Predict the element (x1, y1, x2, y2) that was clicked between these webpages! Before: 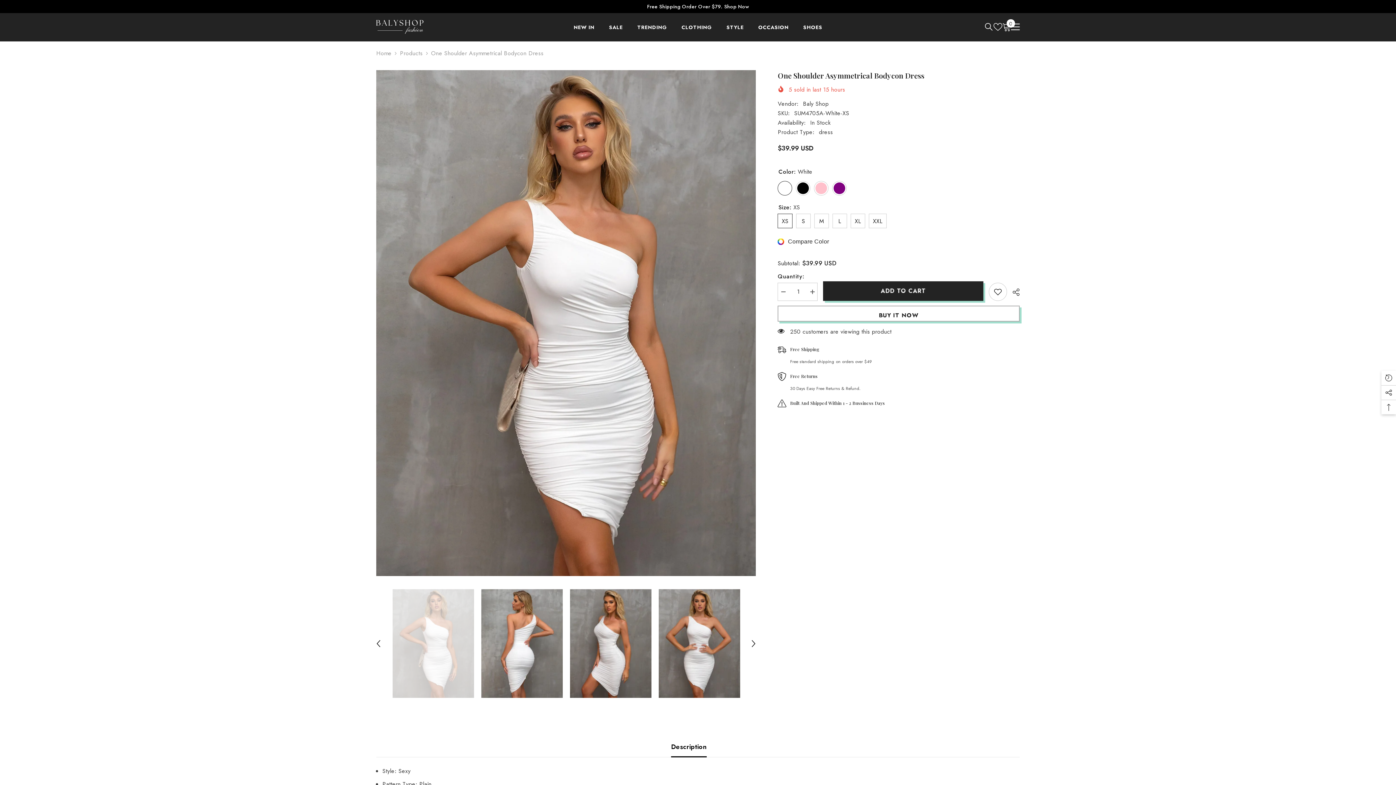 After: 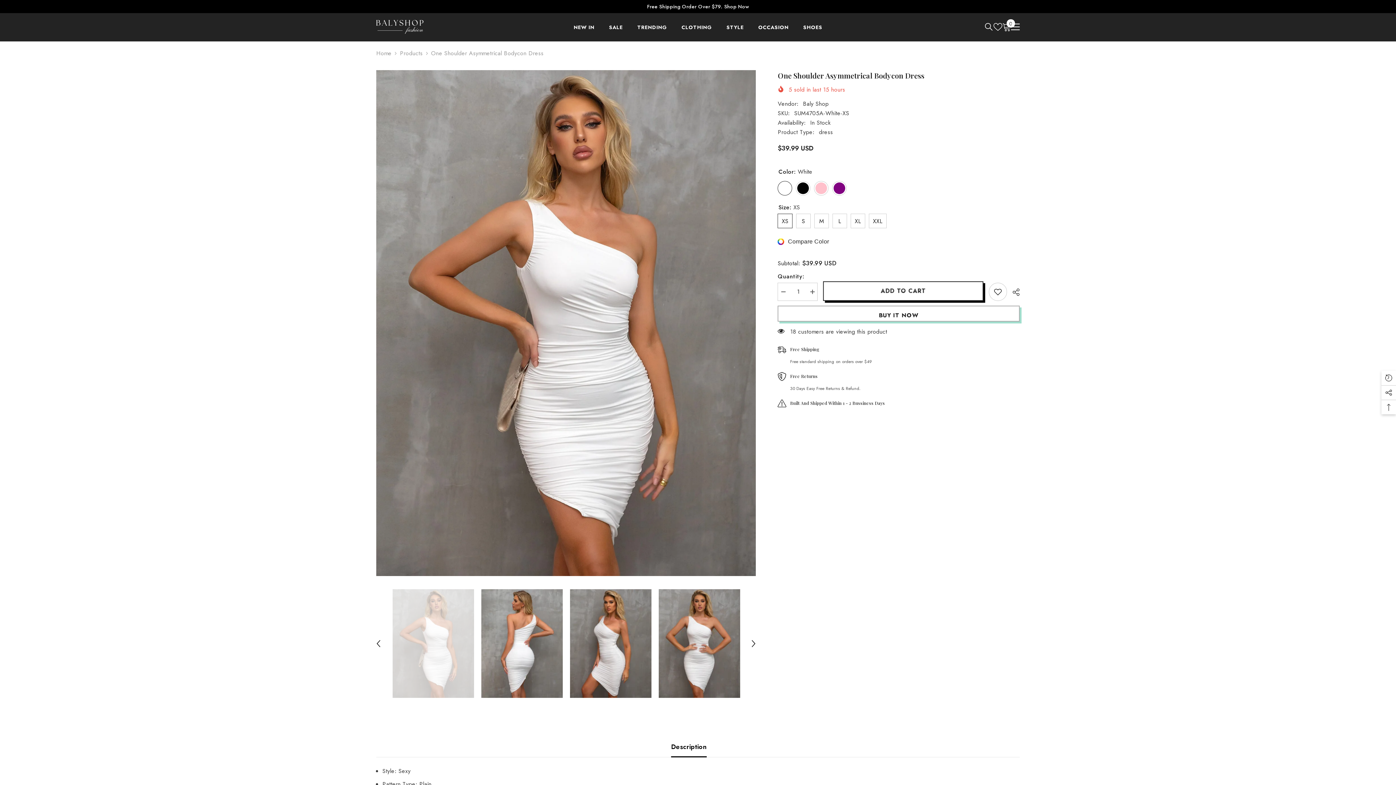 Action: bbox: (821, 281, 981, 300) label: ADD TO CART